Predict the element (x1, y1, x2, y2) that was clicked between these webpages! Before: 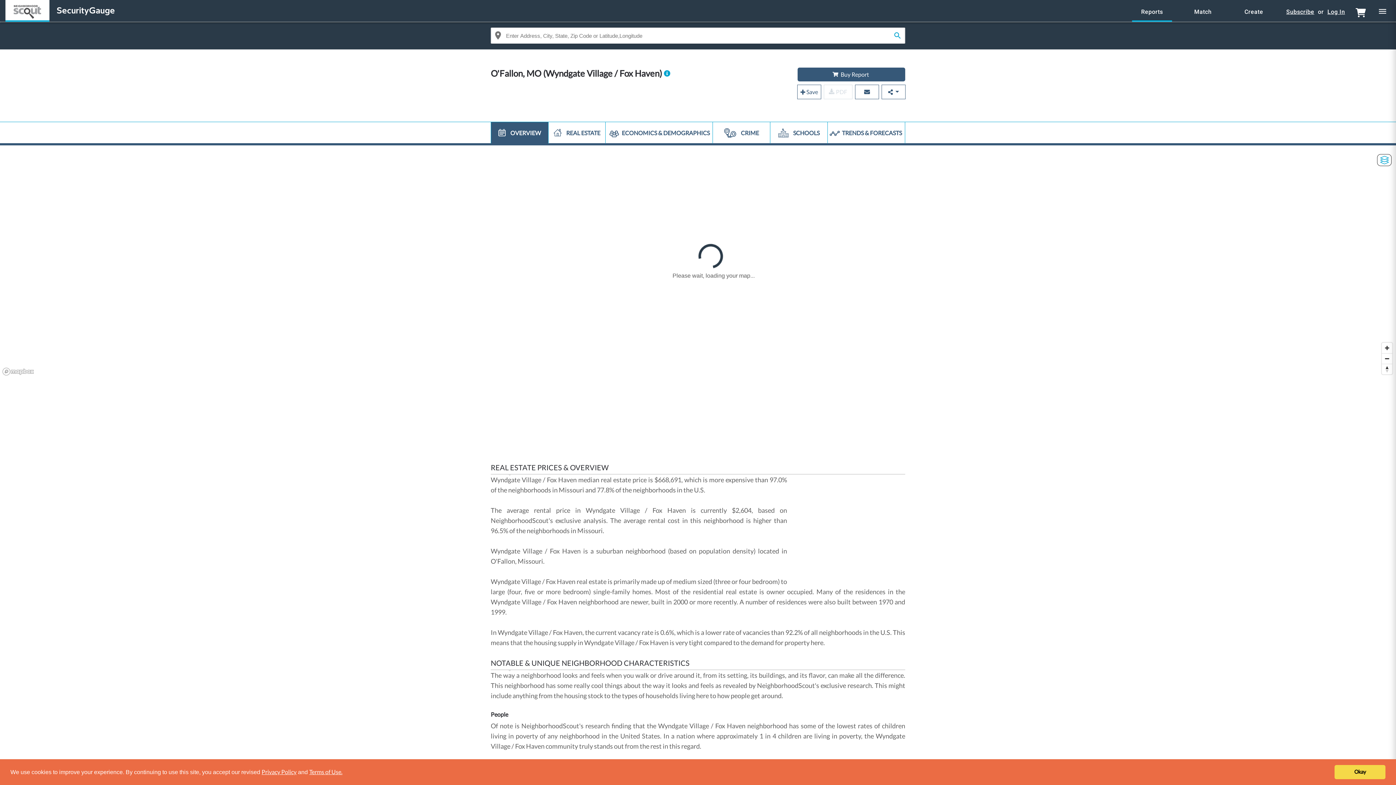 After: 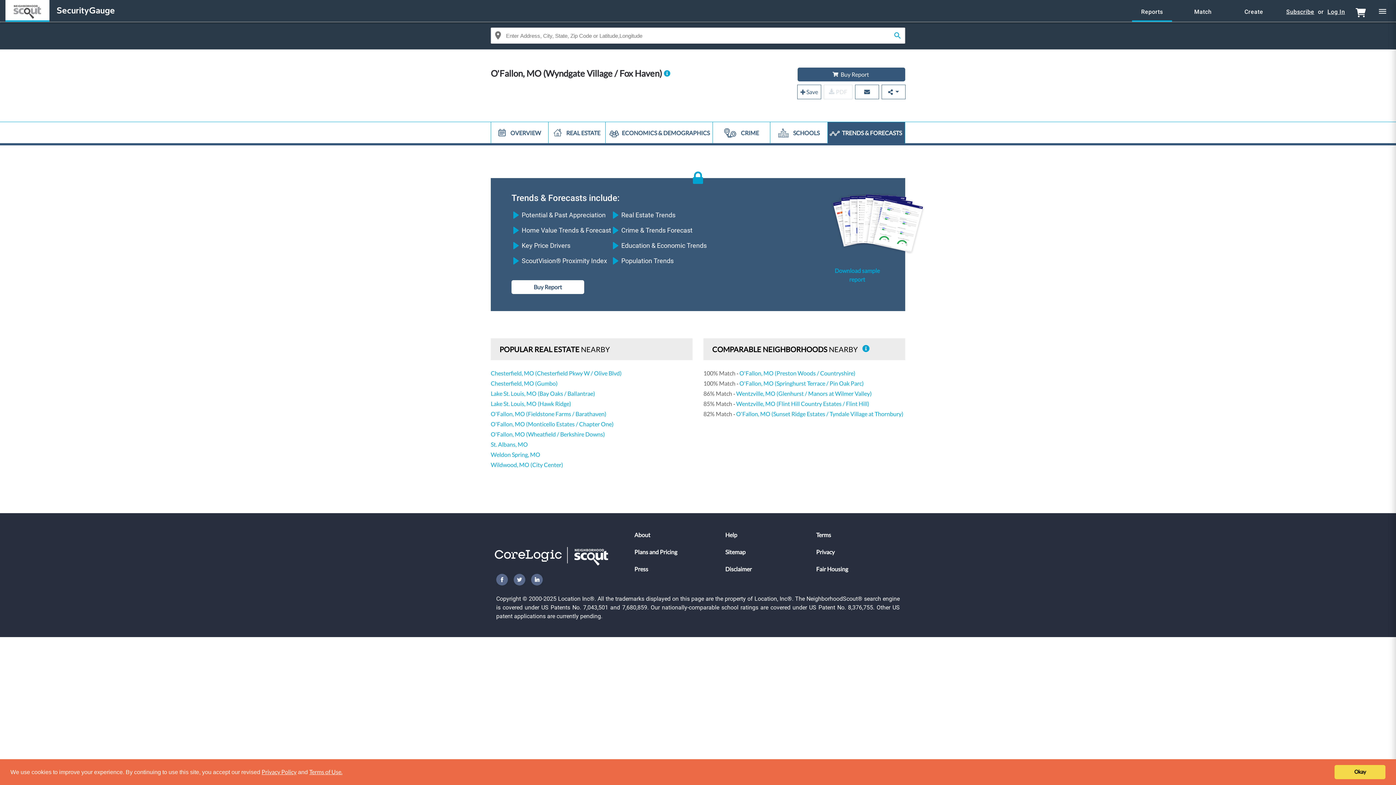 Action: label:  TRENDS & FORECASTS bbox: (827, 122, 905, 143)